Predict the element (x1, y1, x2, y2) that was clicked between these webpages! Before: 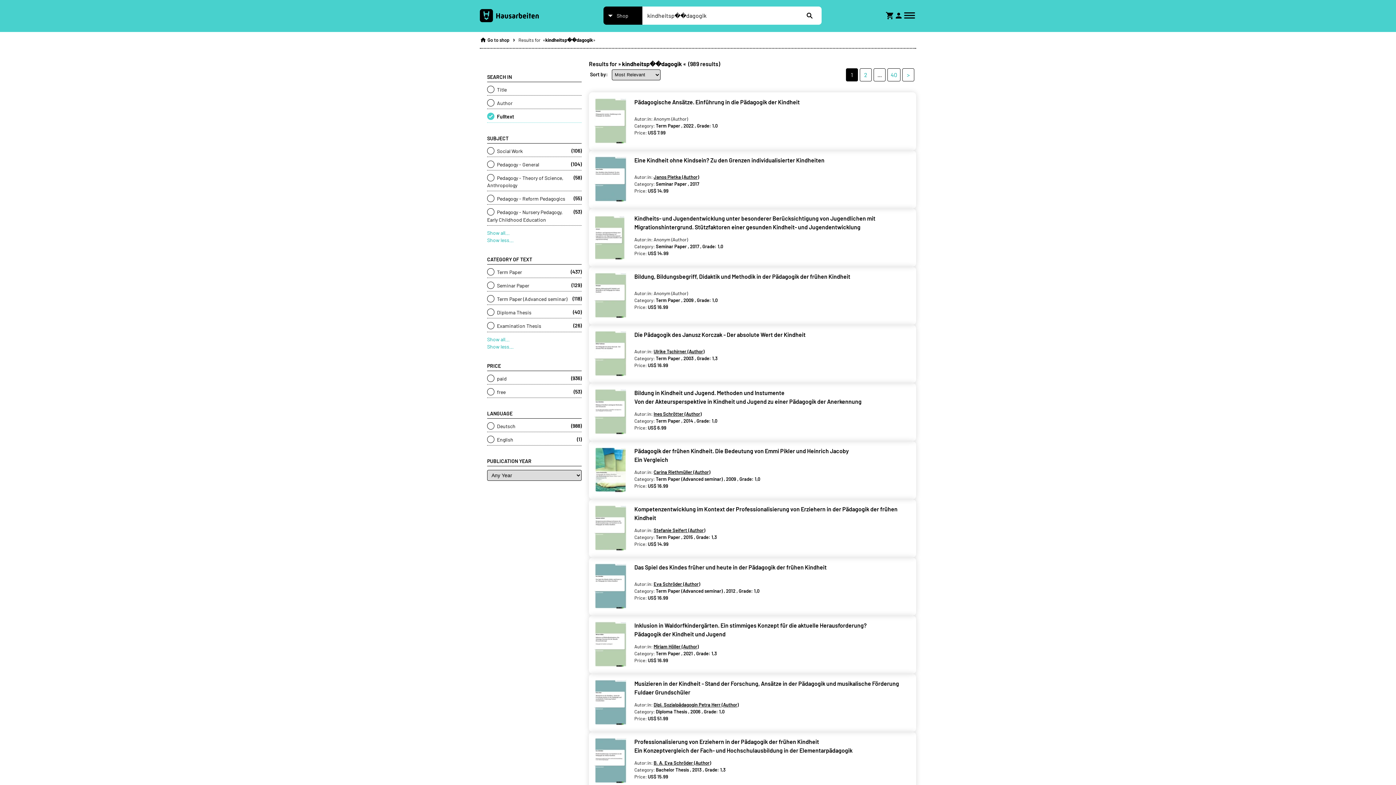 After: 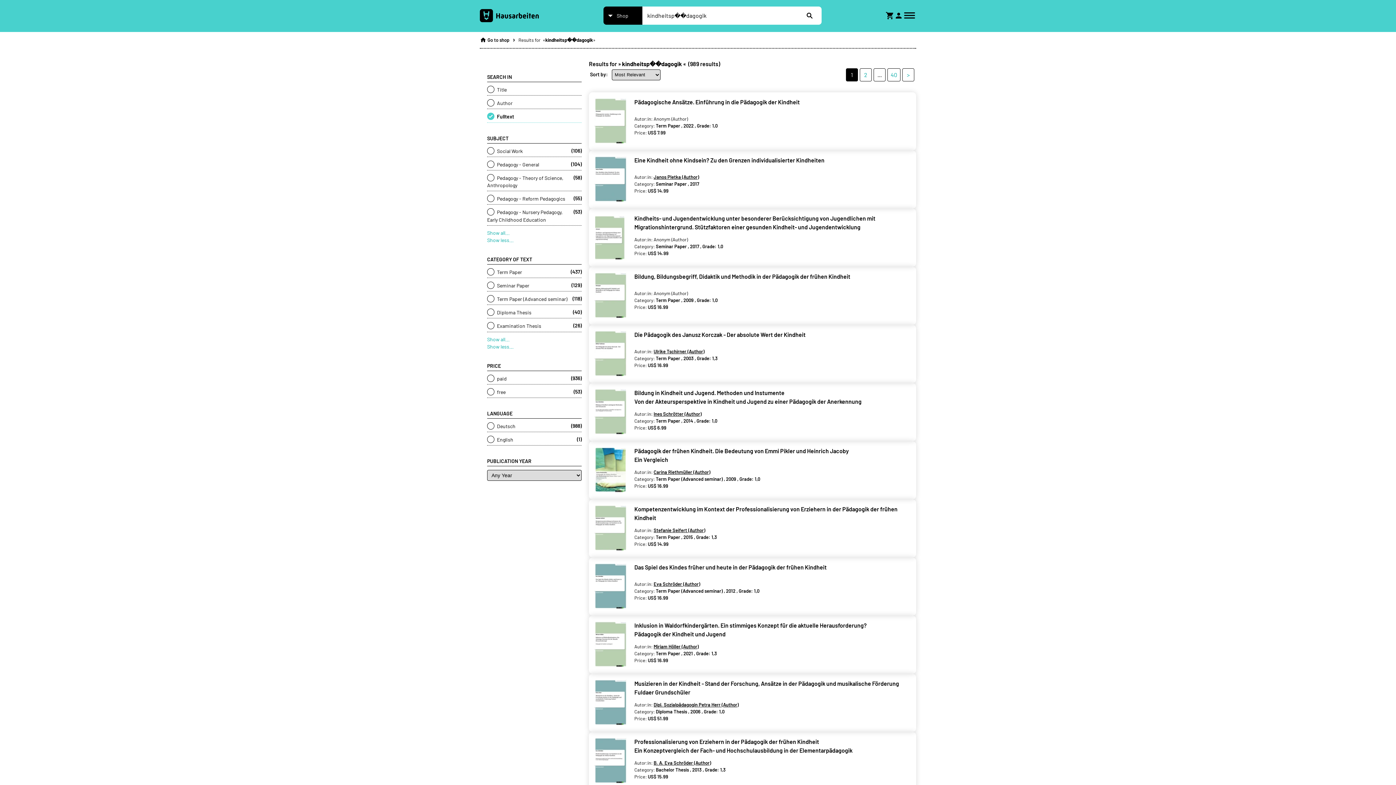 Action: label:  Fulltext bbox: (487, 112, 581, 120)